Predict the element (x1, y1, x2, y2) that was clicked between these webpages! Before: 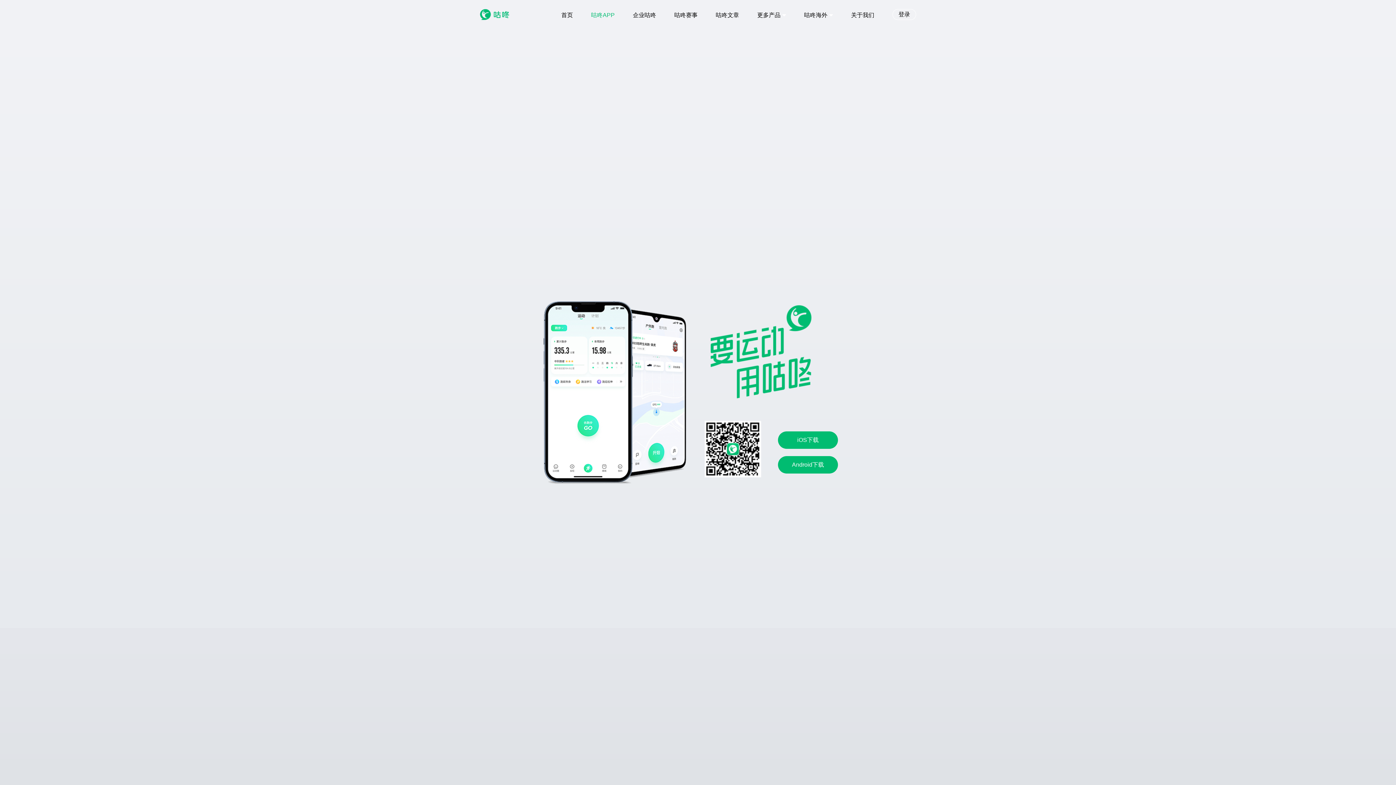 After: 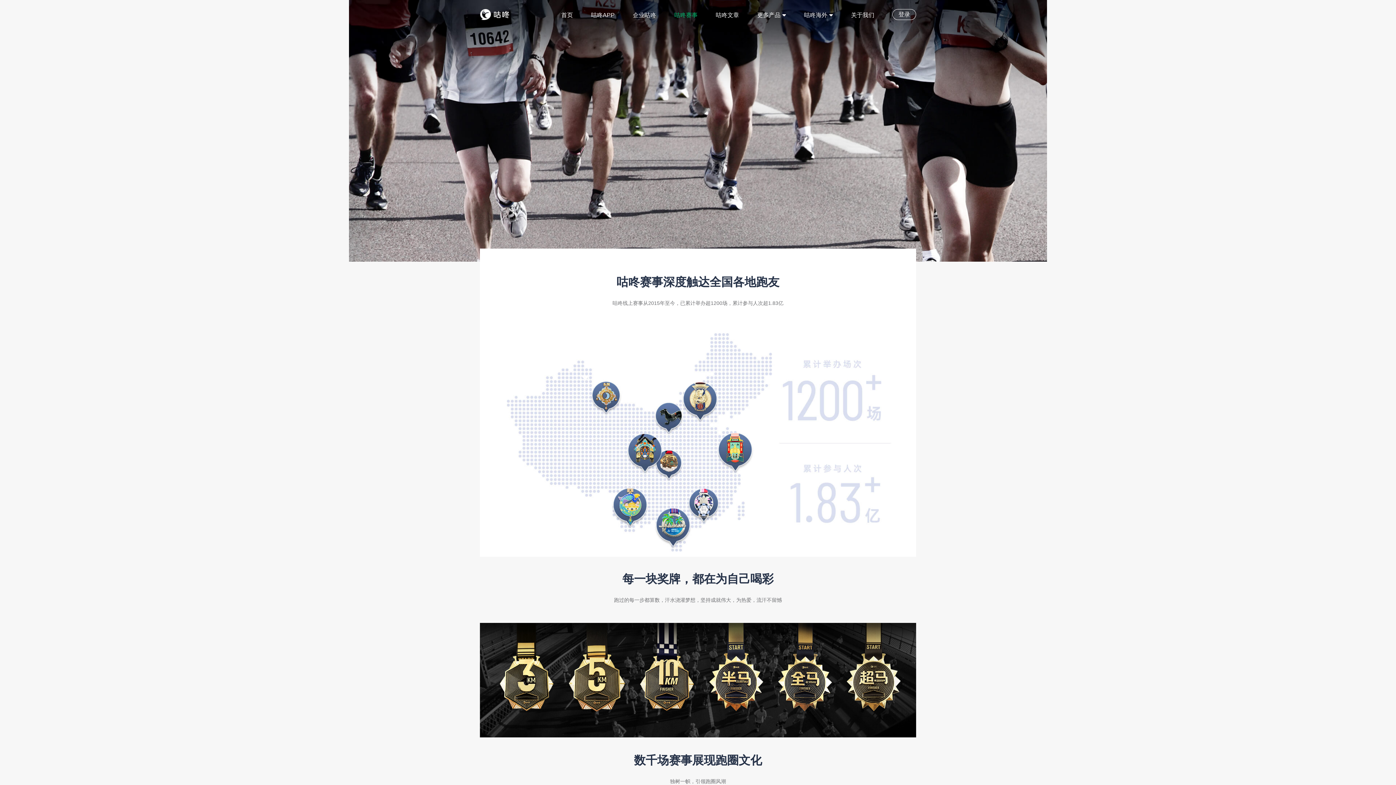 Action: label: 咕咚赛事 bbox: (674, 12, 697, 18)